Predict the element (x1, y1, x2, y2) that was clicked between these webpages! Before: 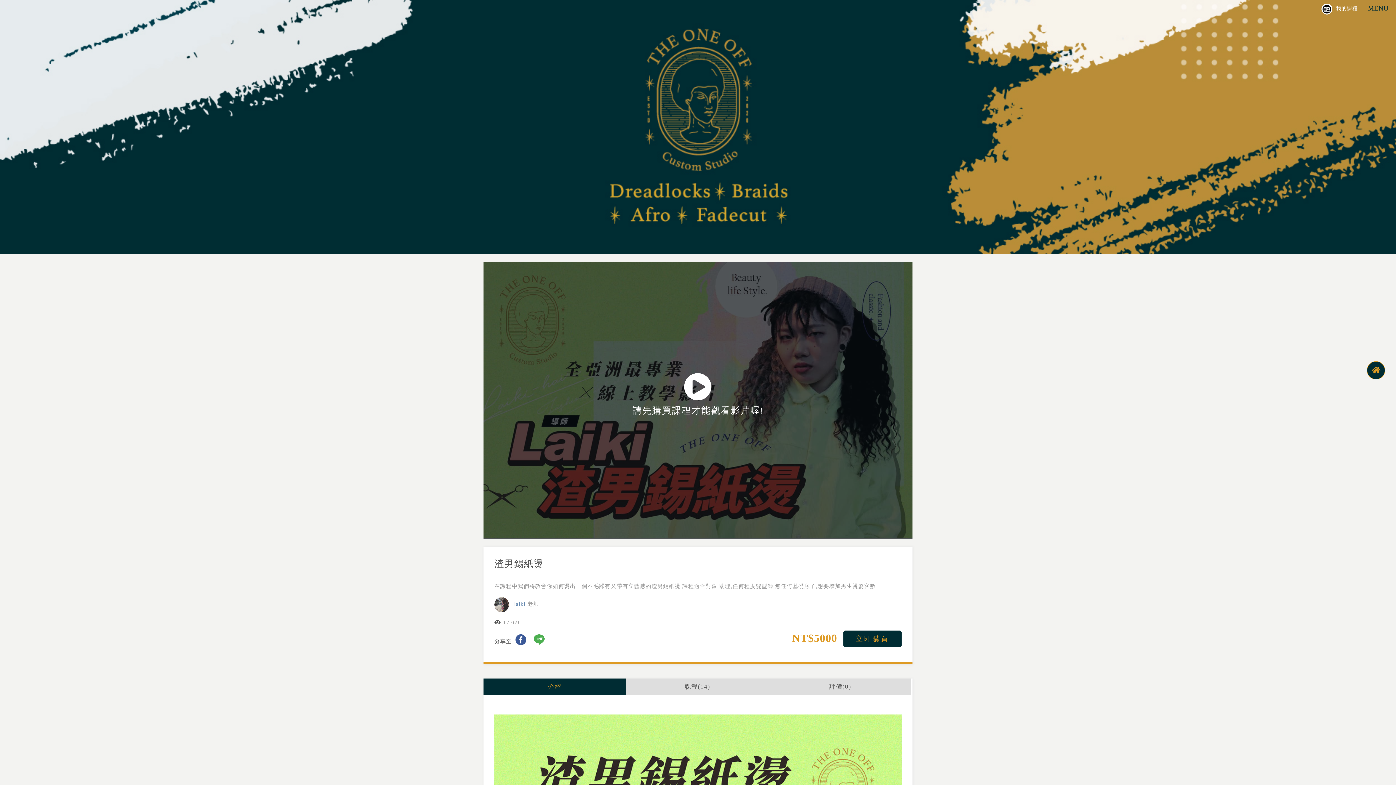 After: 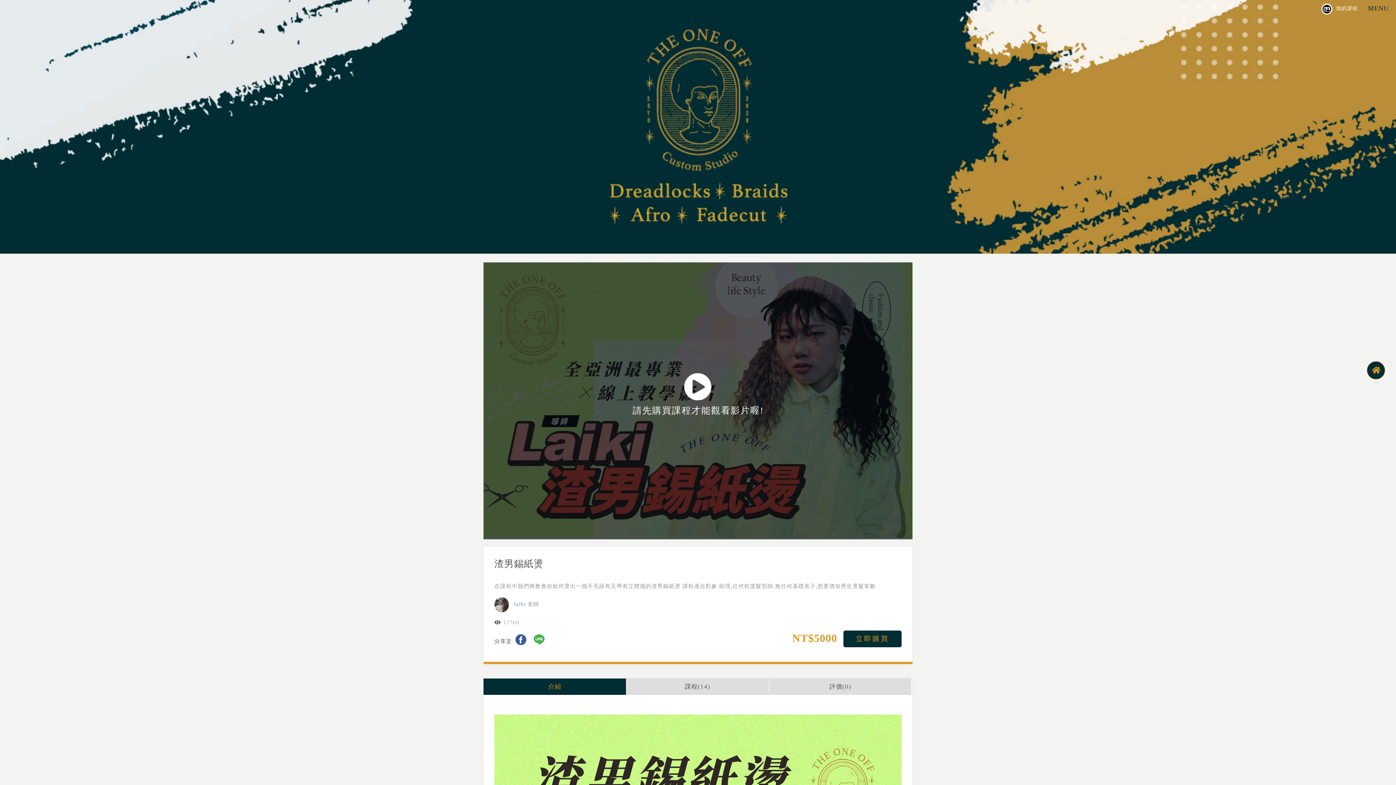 Action: bbox: (530, 634, 548, 646)